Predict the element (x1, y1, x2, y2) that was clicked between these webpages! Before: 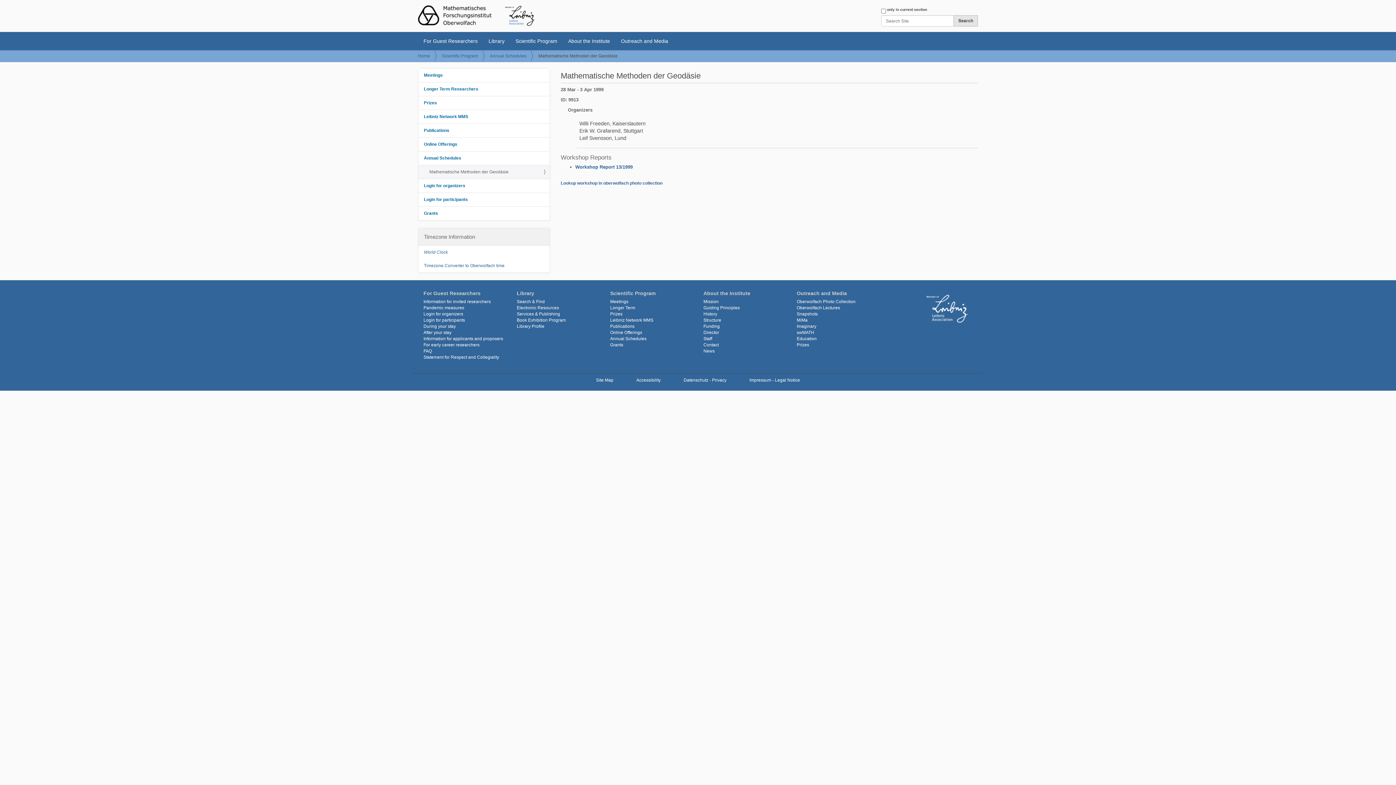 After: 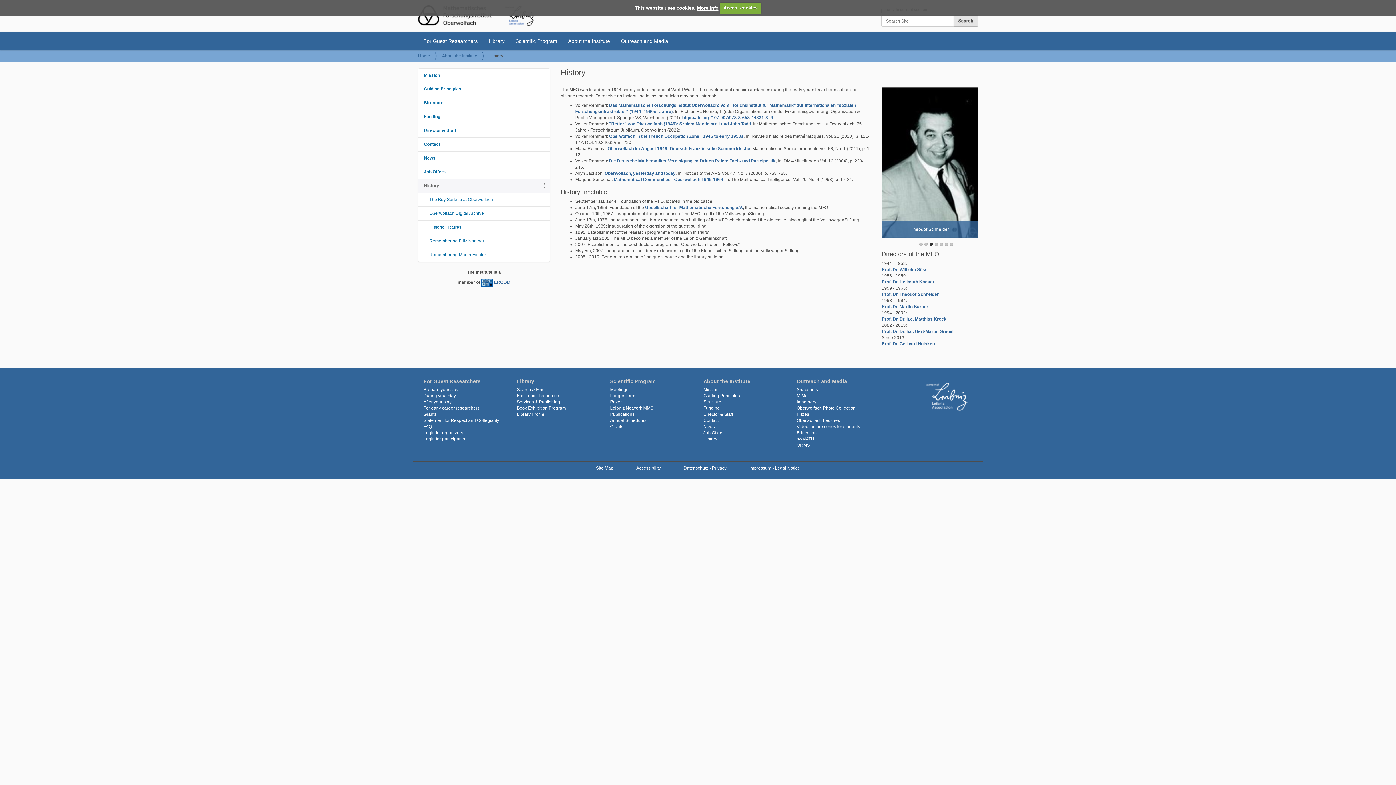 Action: bbox: (703, 311, 717, 316) label: History